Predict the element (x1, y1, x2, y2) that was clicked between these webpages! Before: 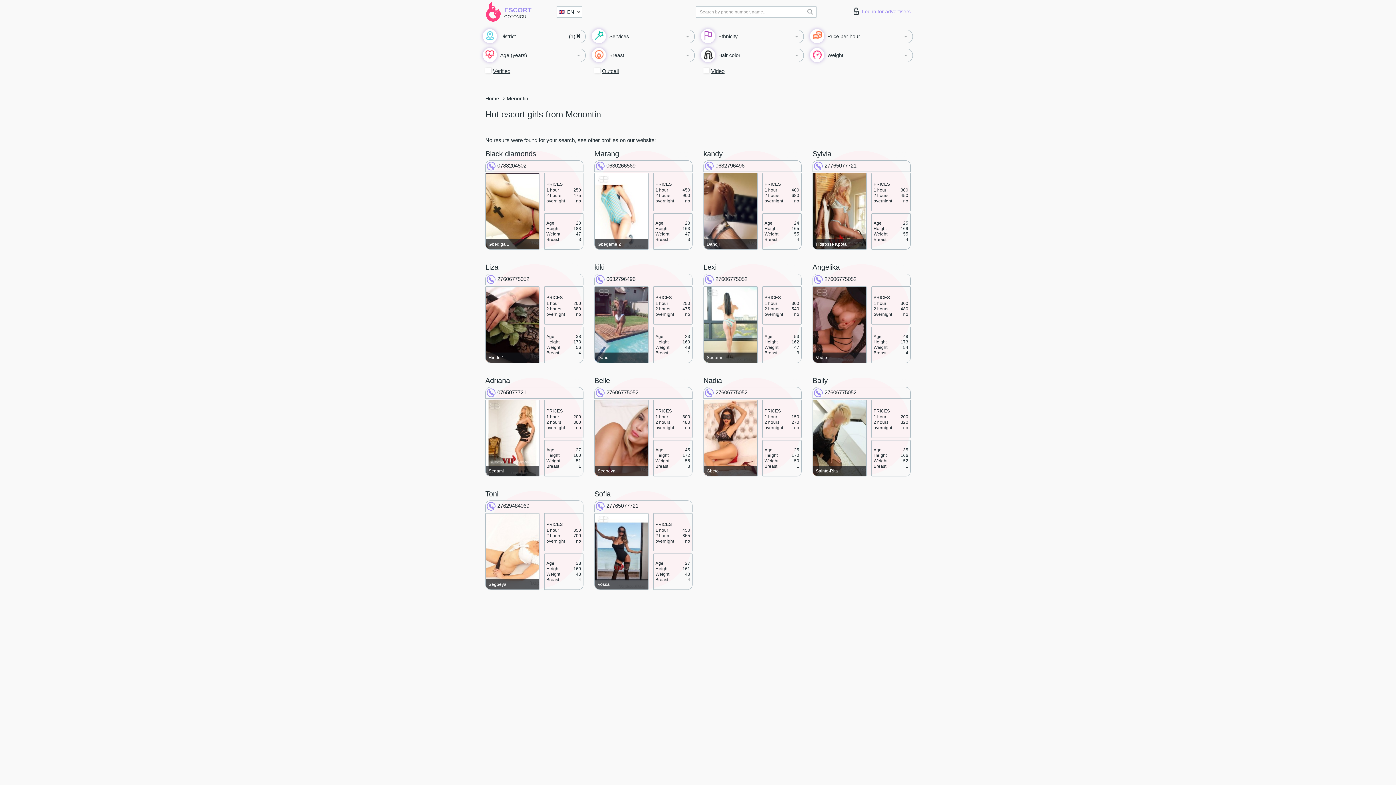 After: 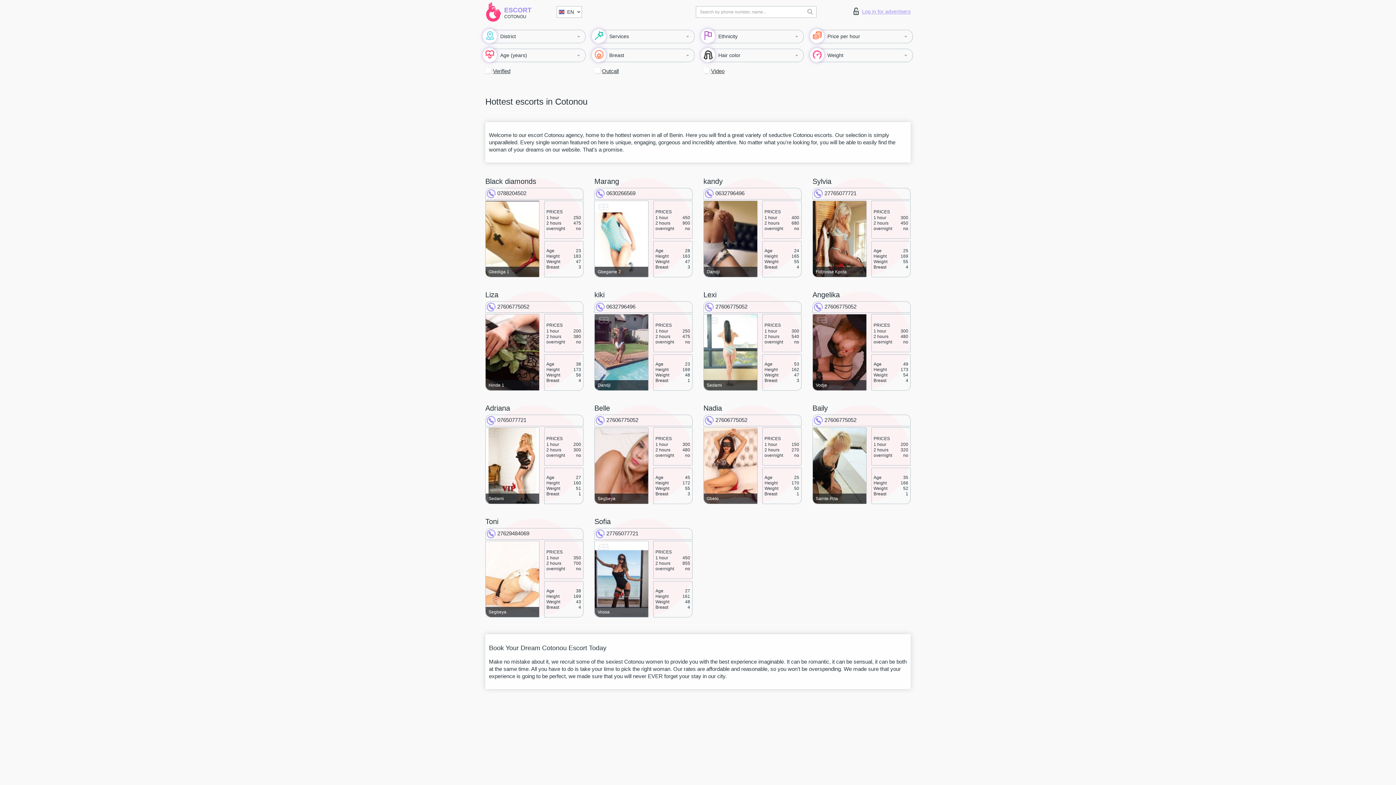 Action: bbox: (485, 2, 555, 23) label:  ESCORT
COTONOU